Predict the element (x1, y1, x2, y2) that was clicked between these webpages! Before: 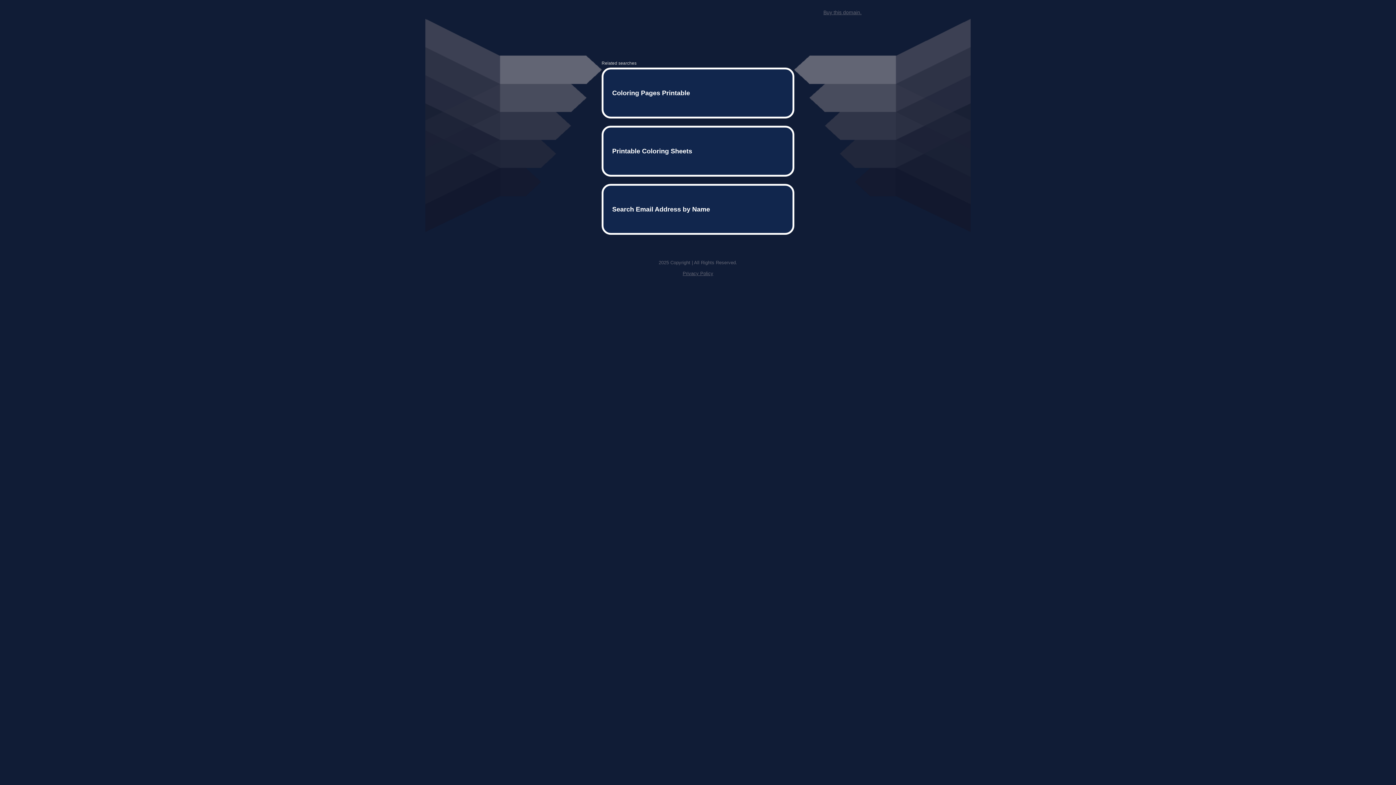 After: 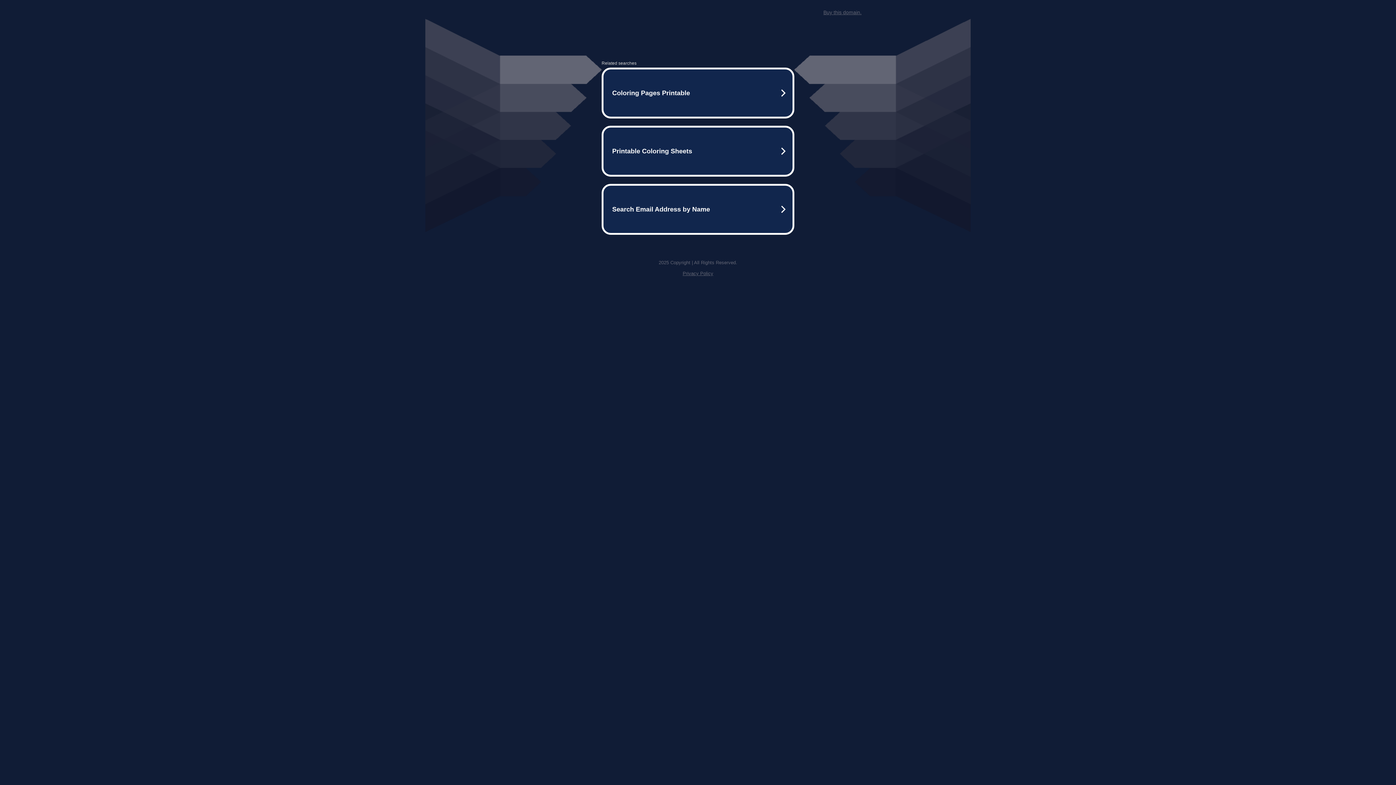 Action: bbox: (682, 259, 713, 264) label: Privacy Policy